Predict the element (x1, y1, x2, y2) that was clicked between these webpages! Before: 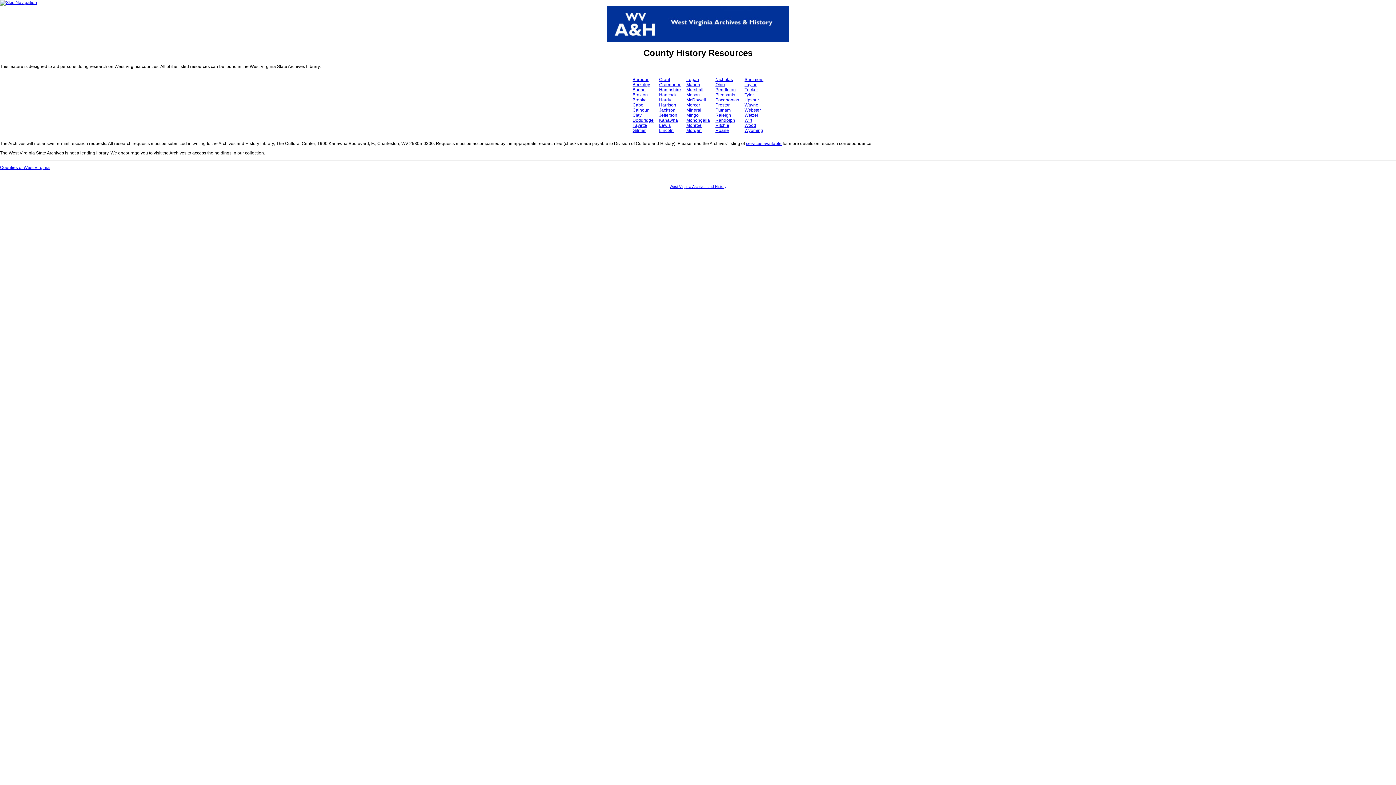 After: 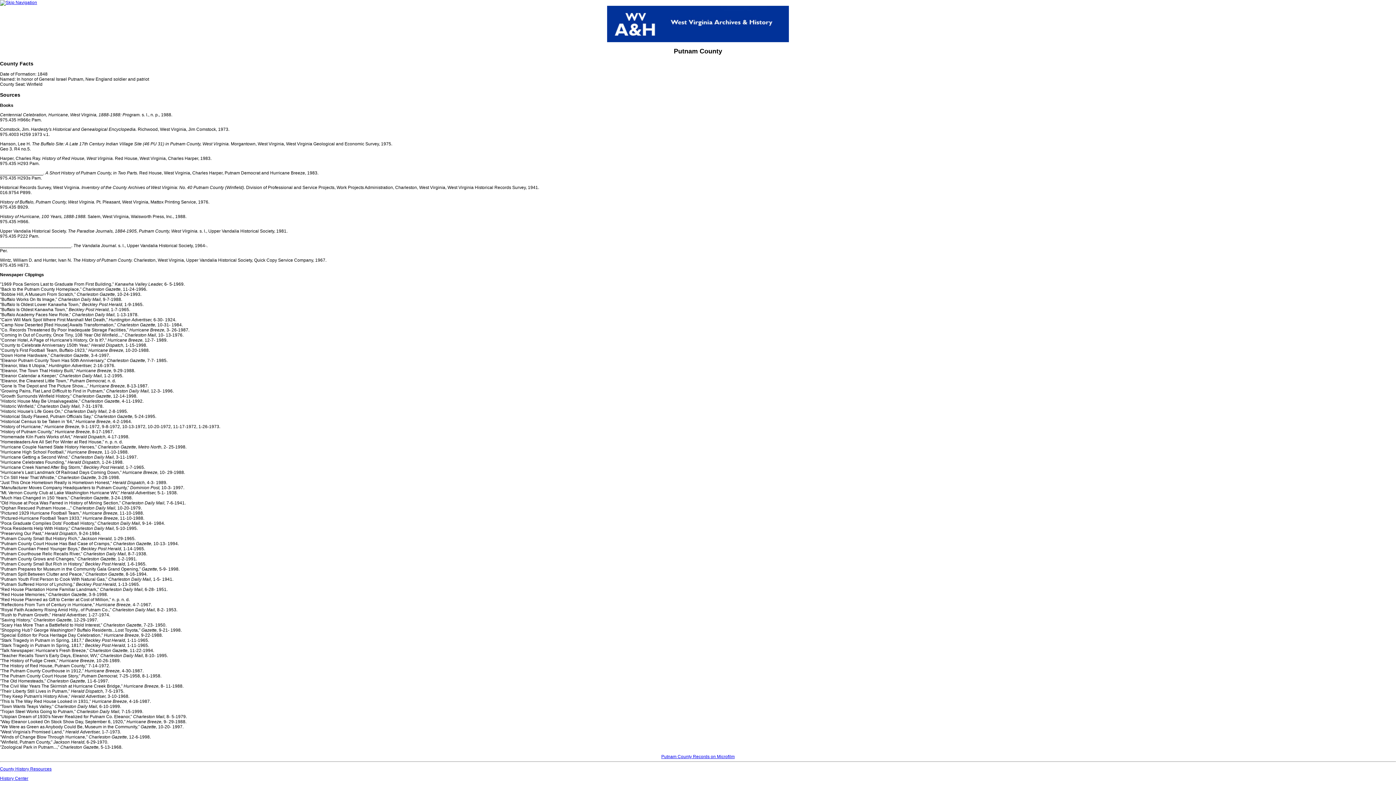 Action: label: Putnam bbox: (715, 107, 730, 112)